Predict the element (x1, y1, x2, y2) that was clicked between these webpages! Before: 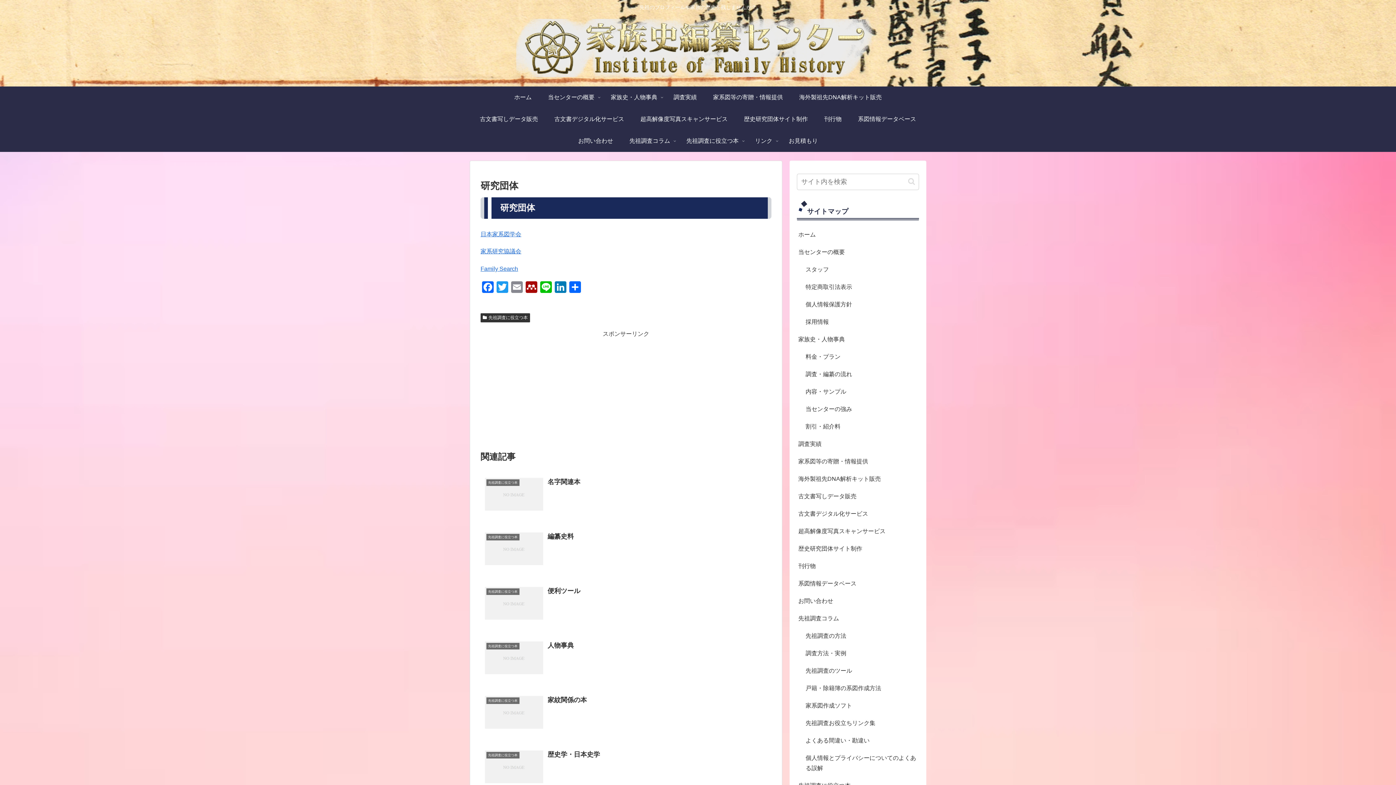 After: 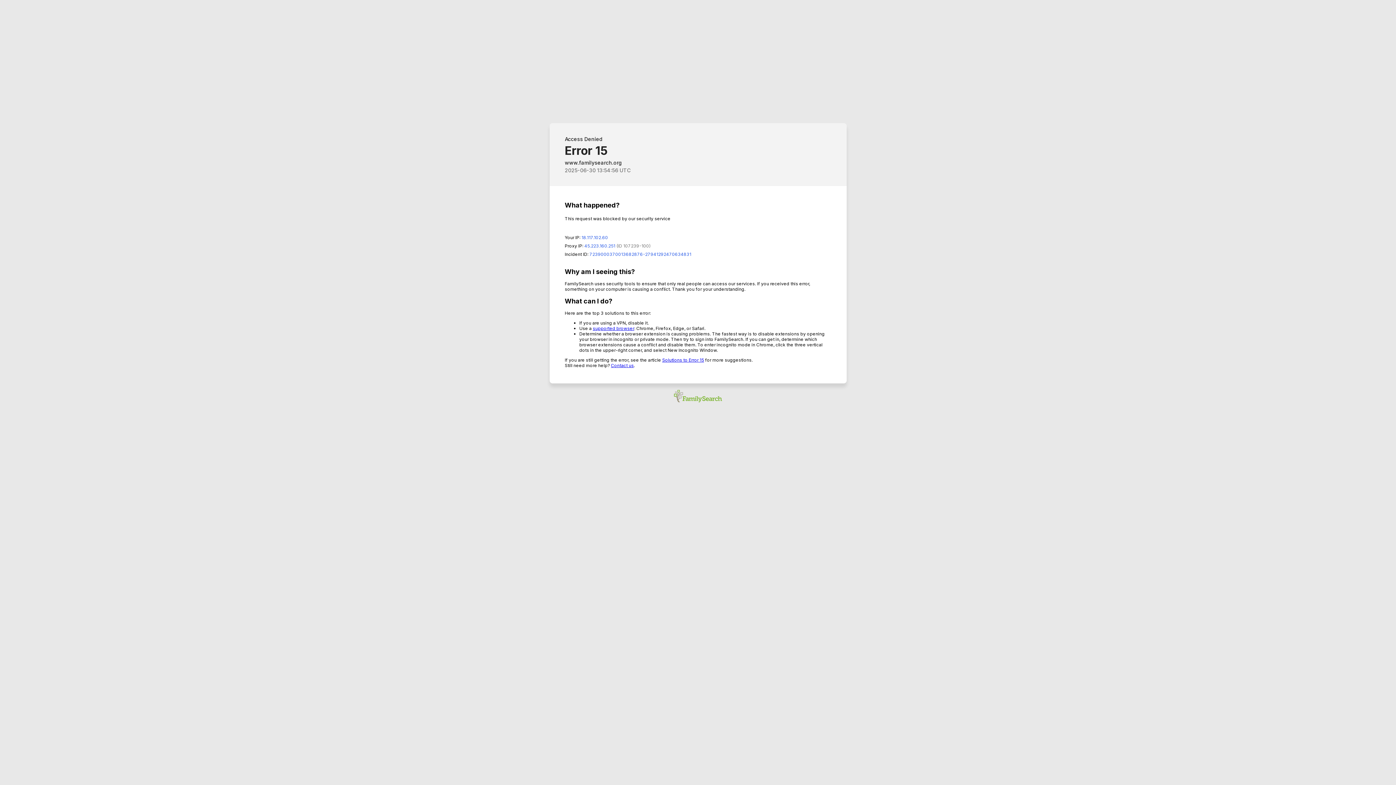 Action: label: Family Search bbox: (480, 265, 518, 271)